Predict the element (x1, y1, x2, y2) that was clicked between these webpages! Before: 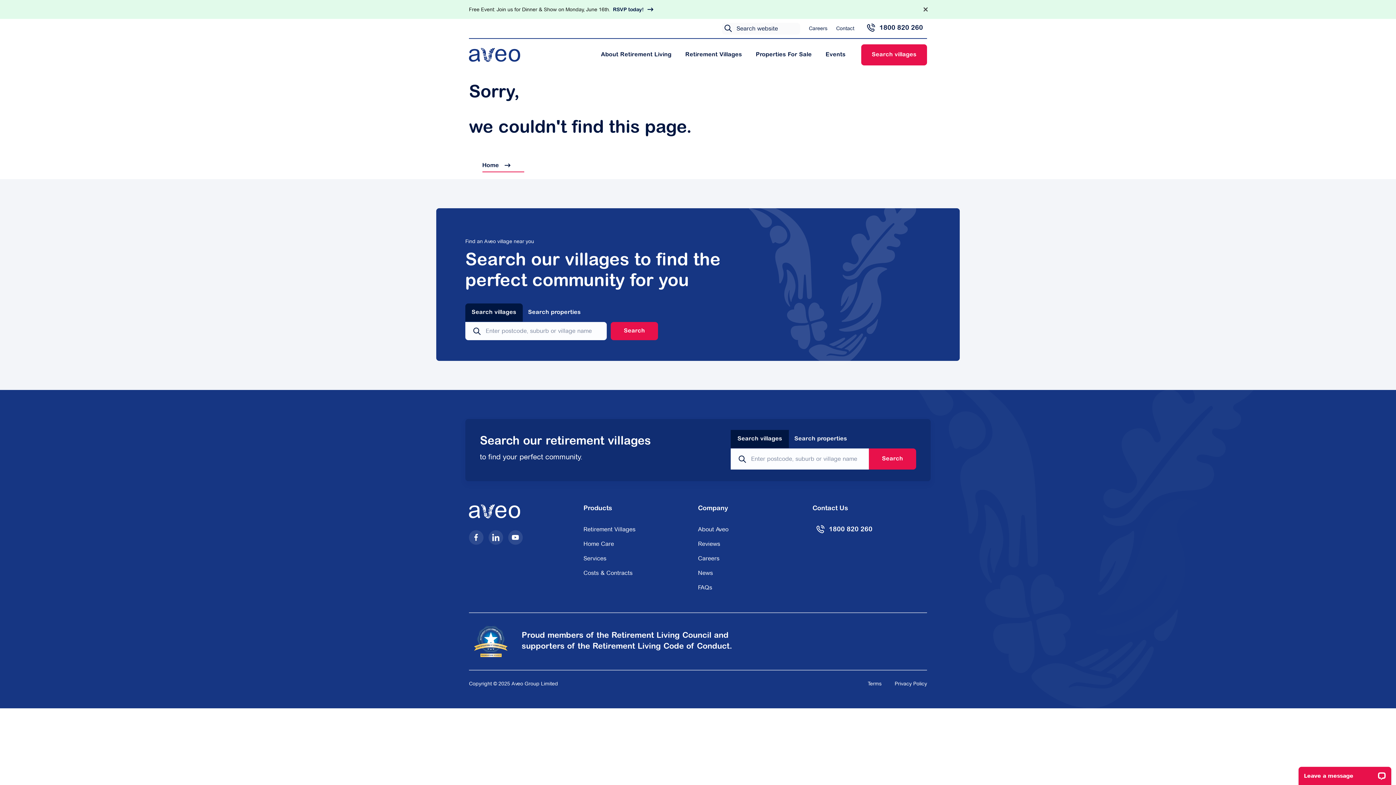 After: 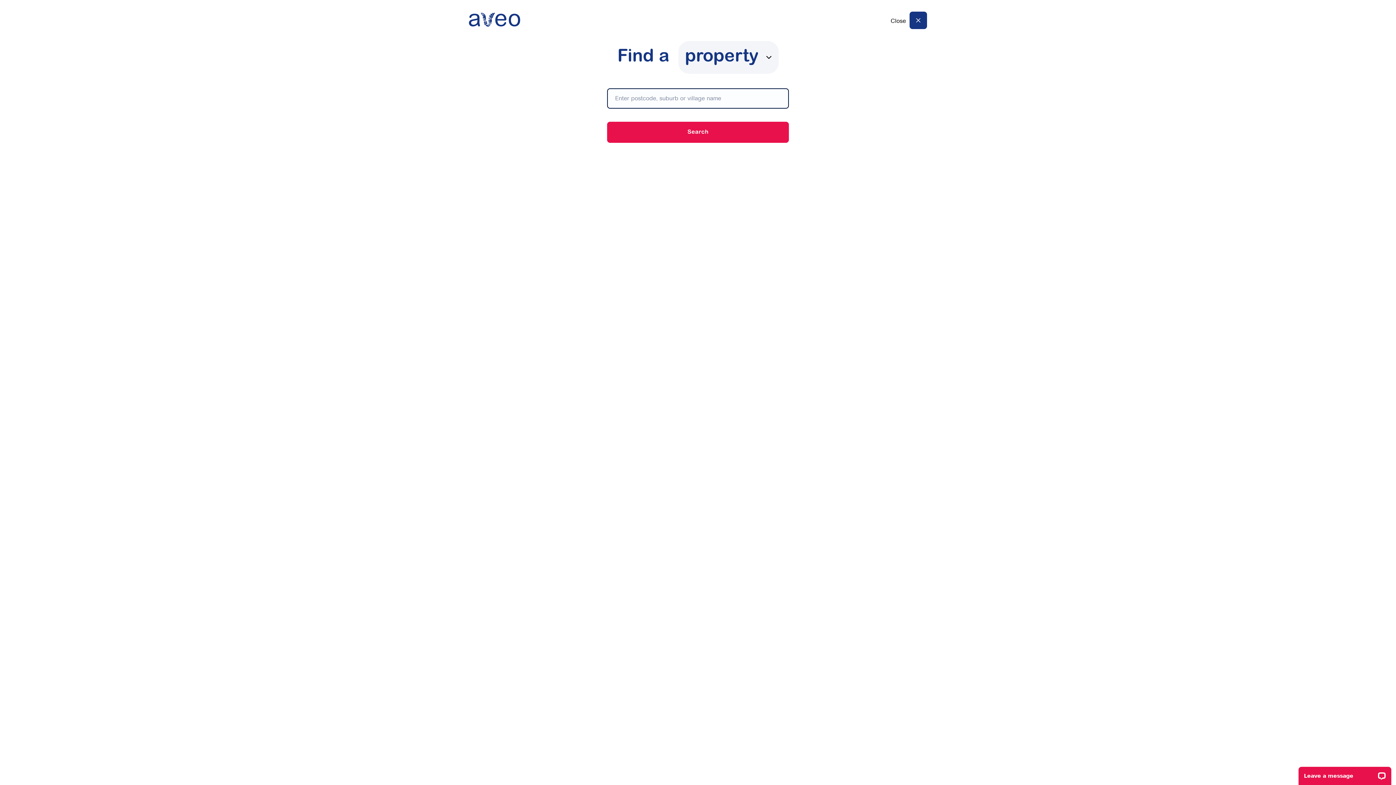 Action: label: Search properties bbox: (789, 430, 852, 448)